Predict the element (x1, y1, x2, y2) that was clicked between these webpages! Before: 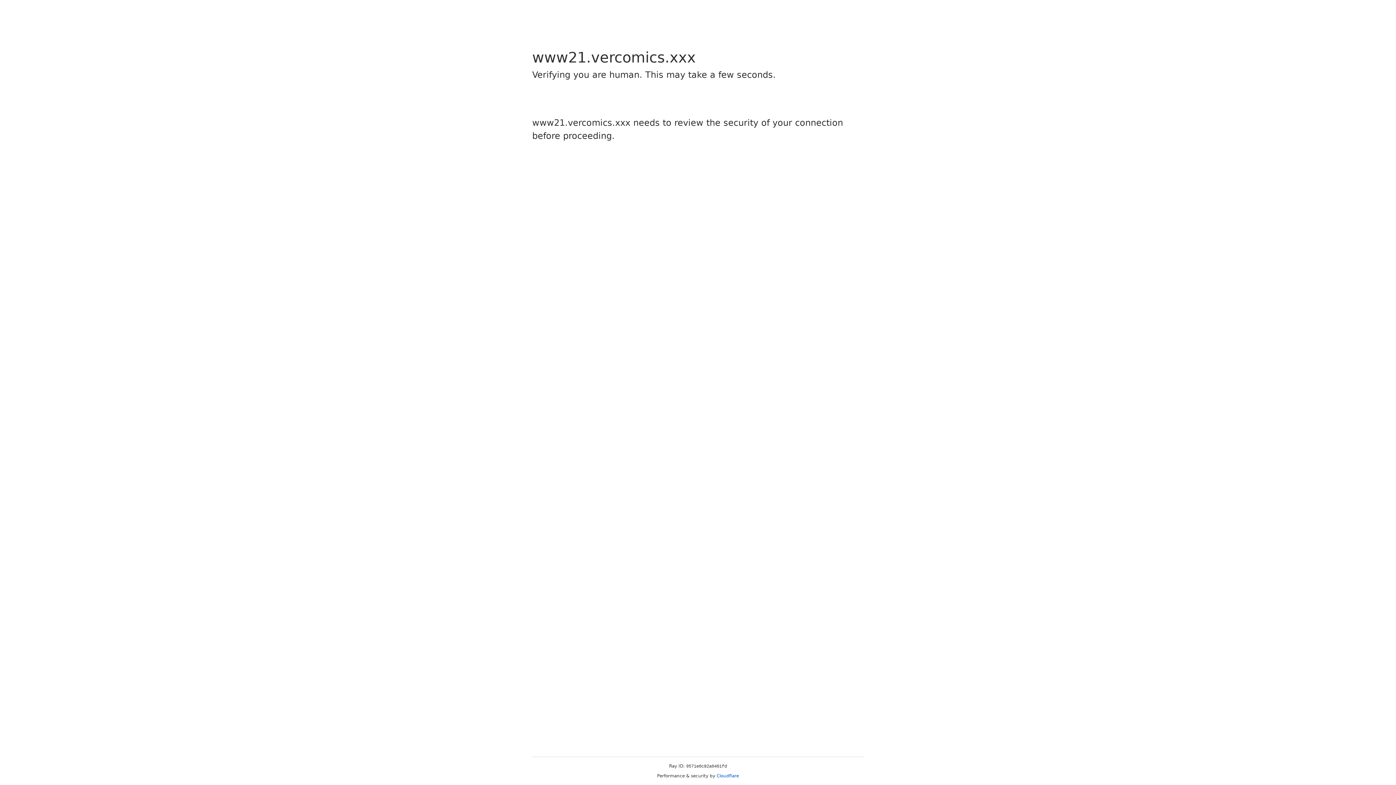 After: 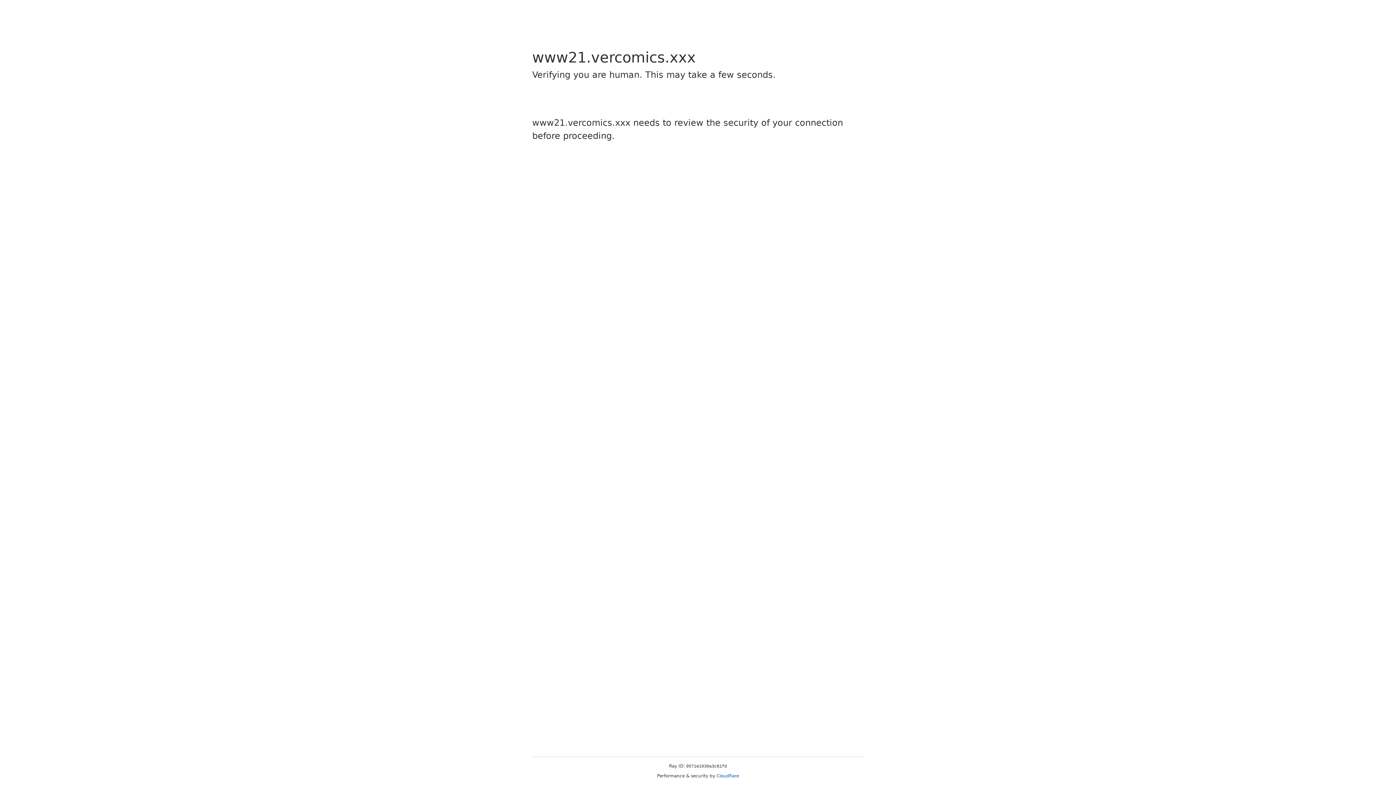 Action: bbox: (716, 773, 739, 778) label: Cloudflare